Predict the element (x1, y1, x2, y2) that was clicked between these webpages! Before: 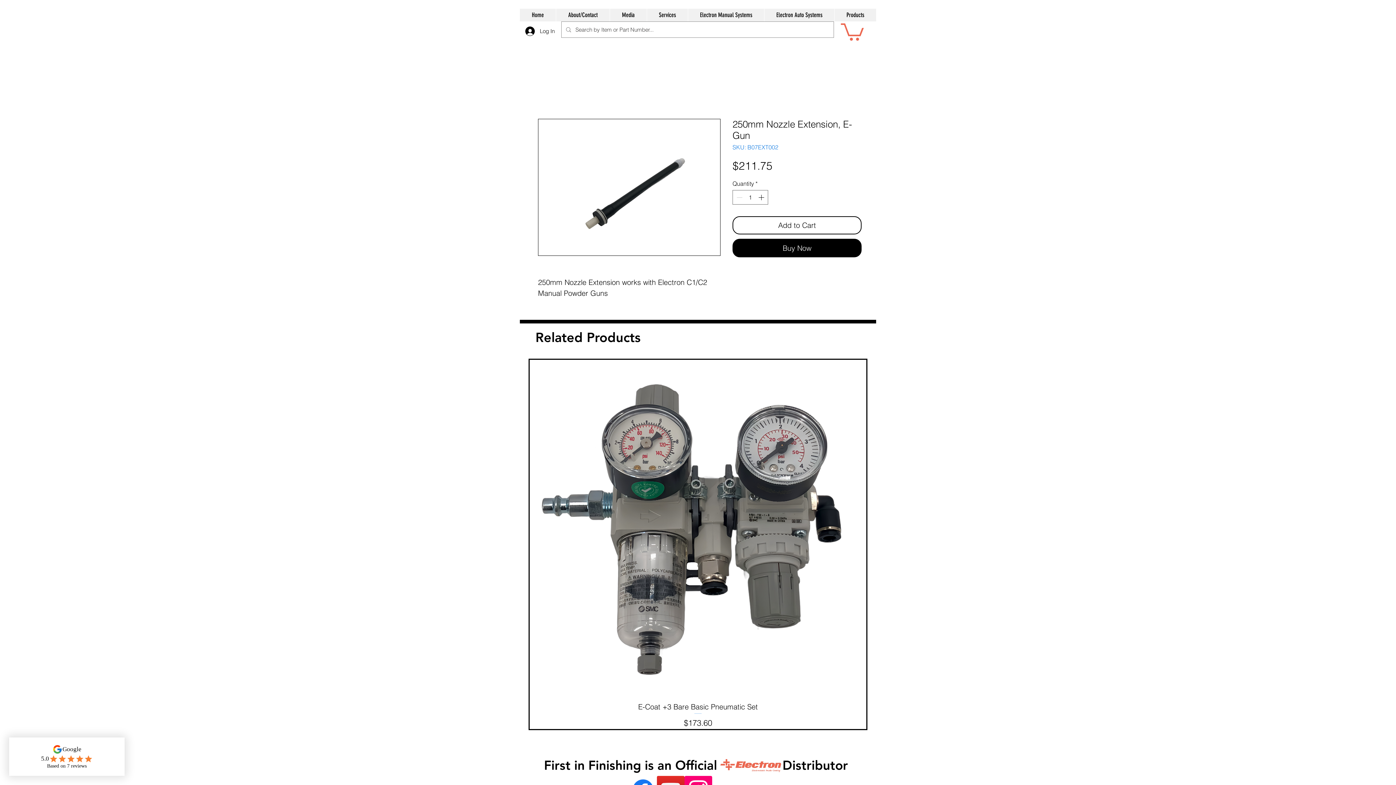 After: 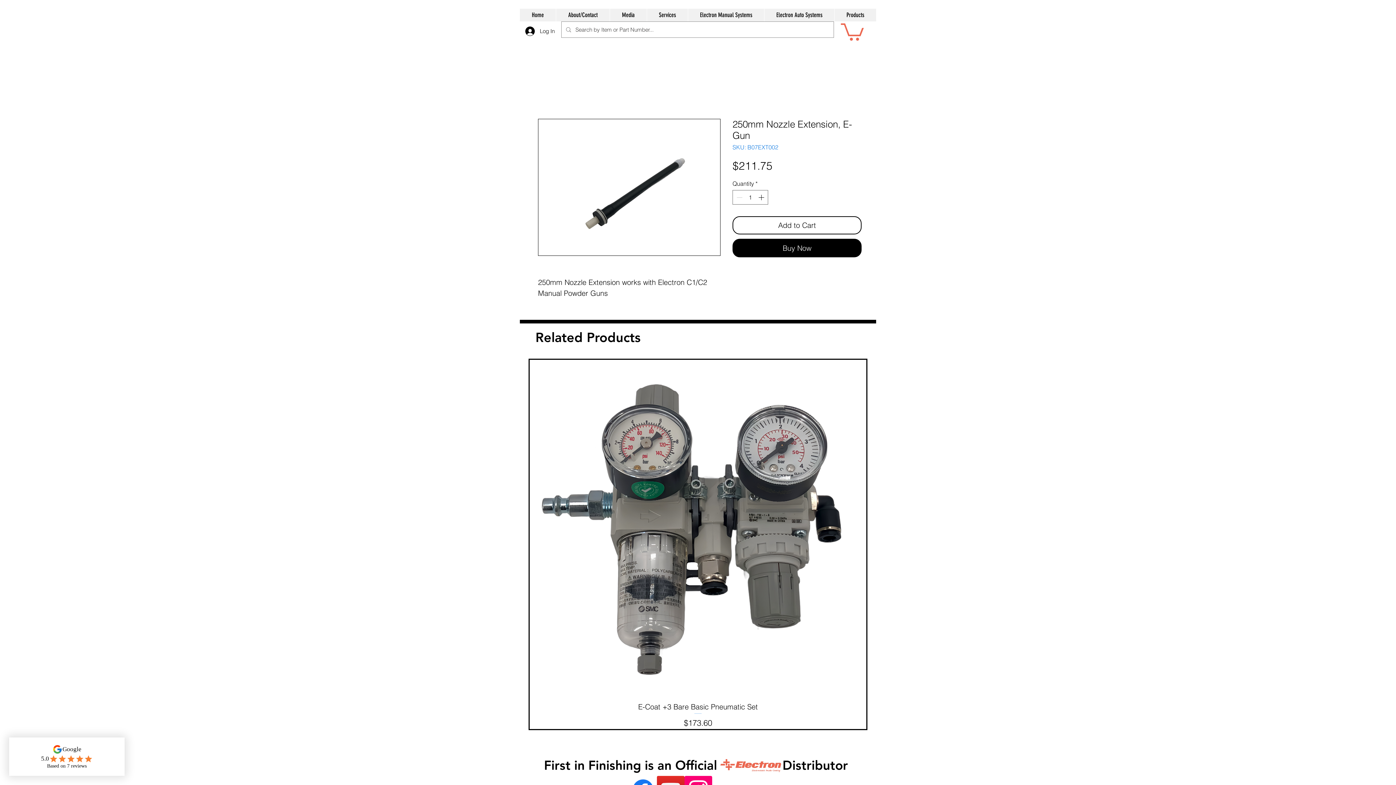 Action: bbox: (764, 8, 834, 21) label: Electron Auto Systems